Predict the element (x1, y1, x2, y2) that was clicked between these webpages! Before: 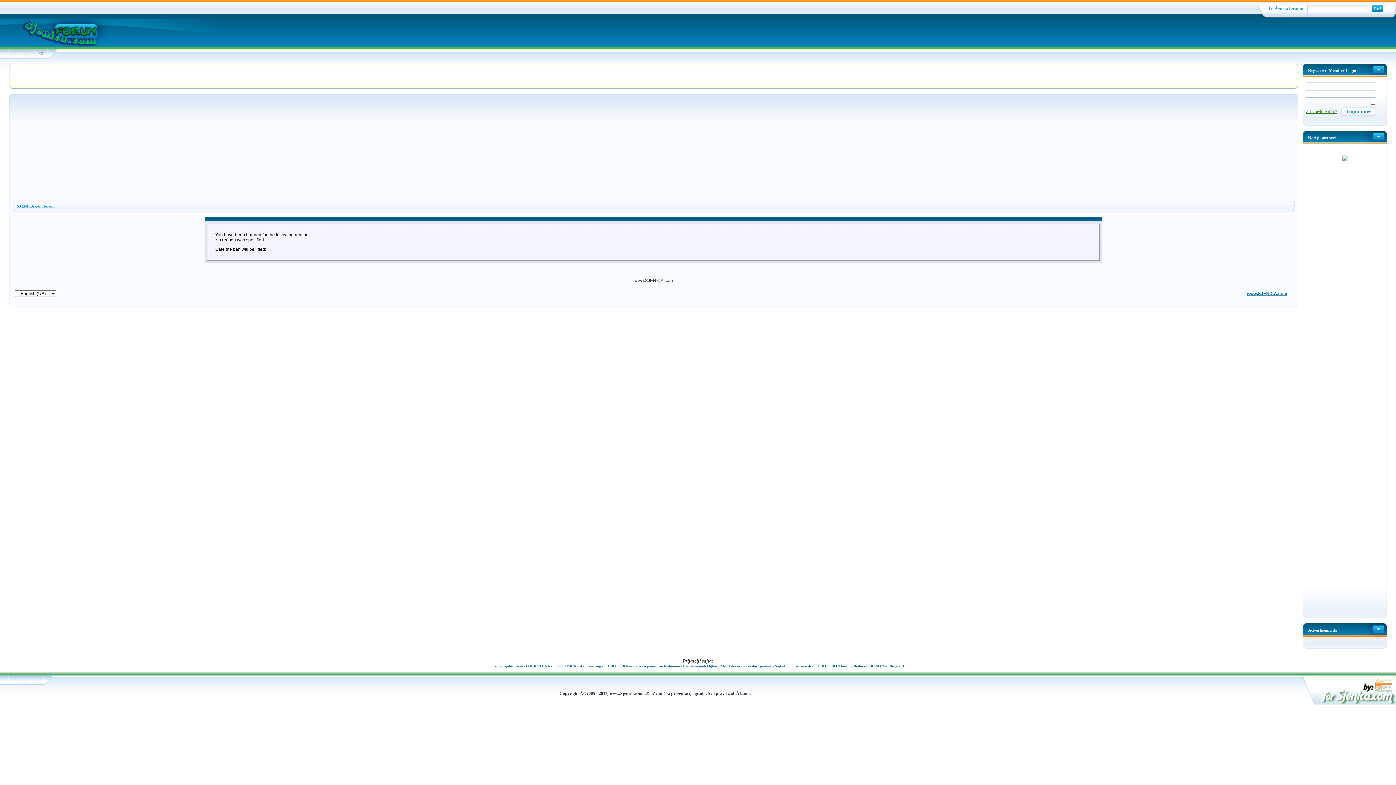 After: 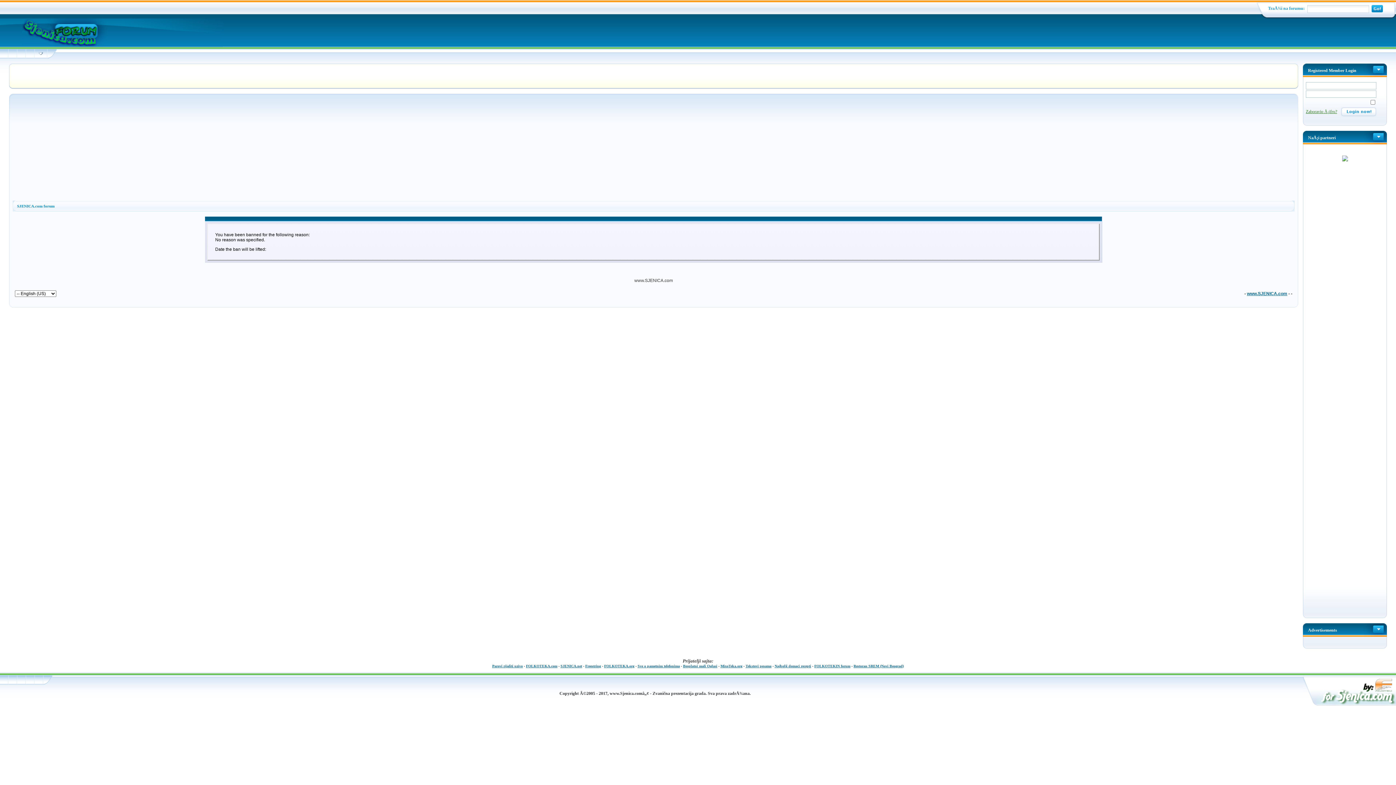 Action: bbox: (1342, 157, 1348, 162)